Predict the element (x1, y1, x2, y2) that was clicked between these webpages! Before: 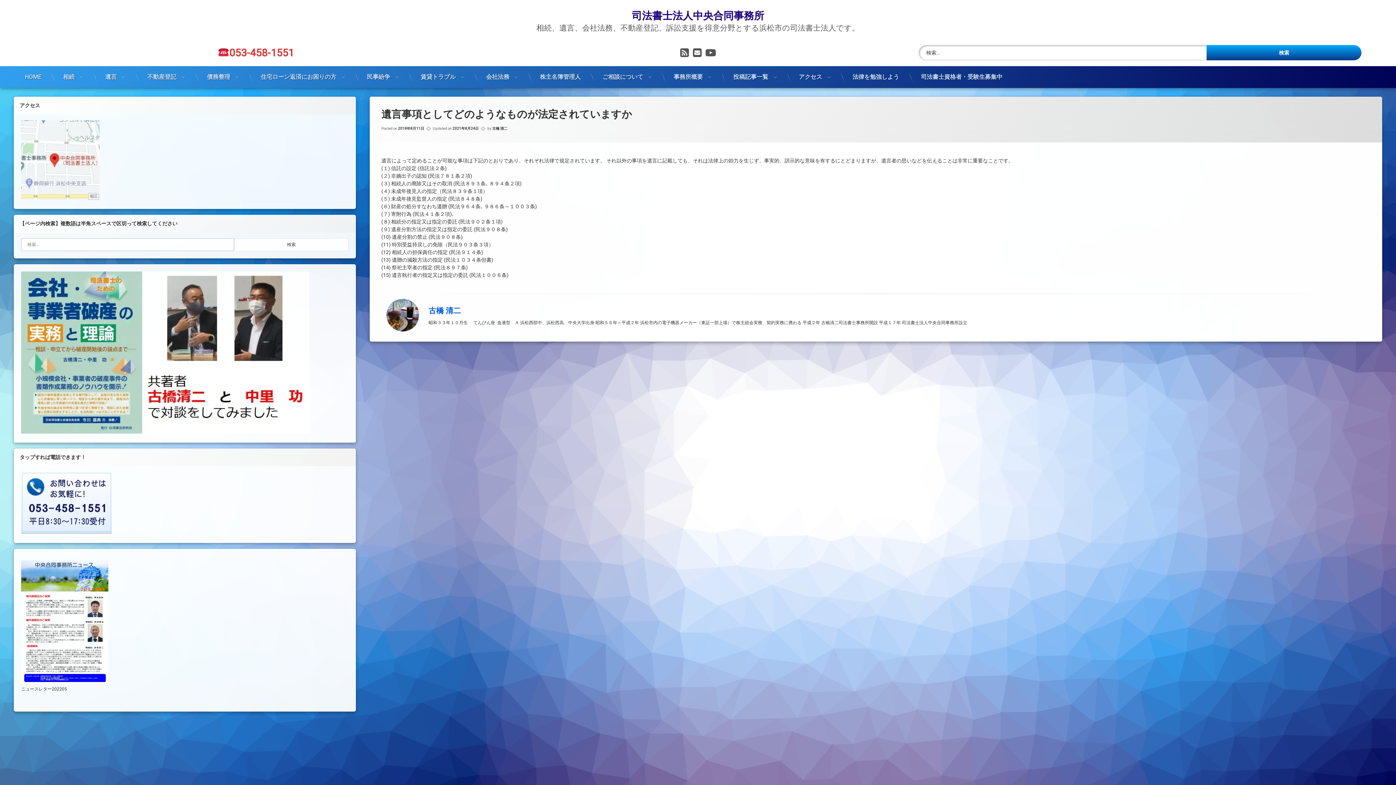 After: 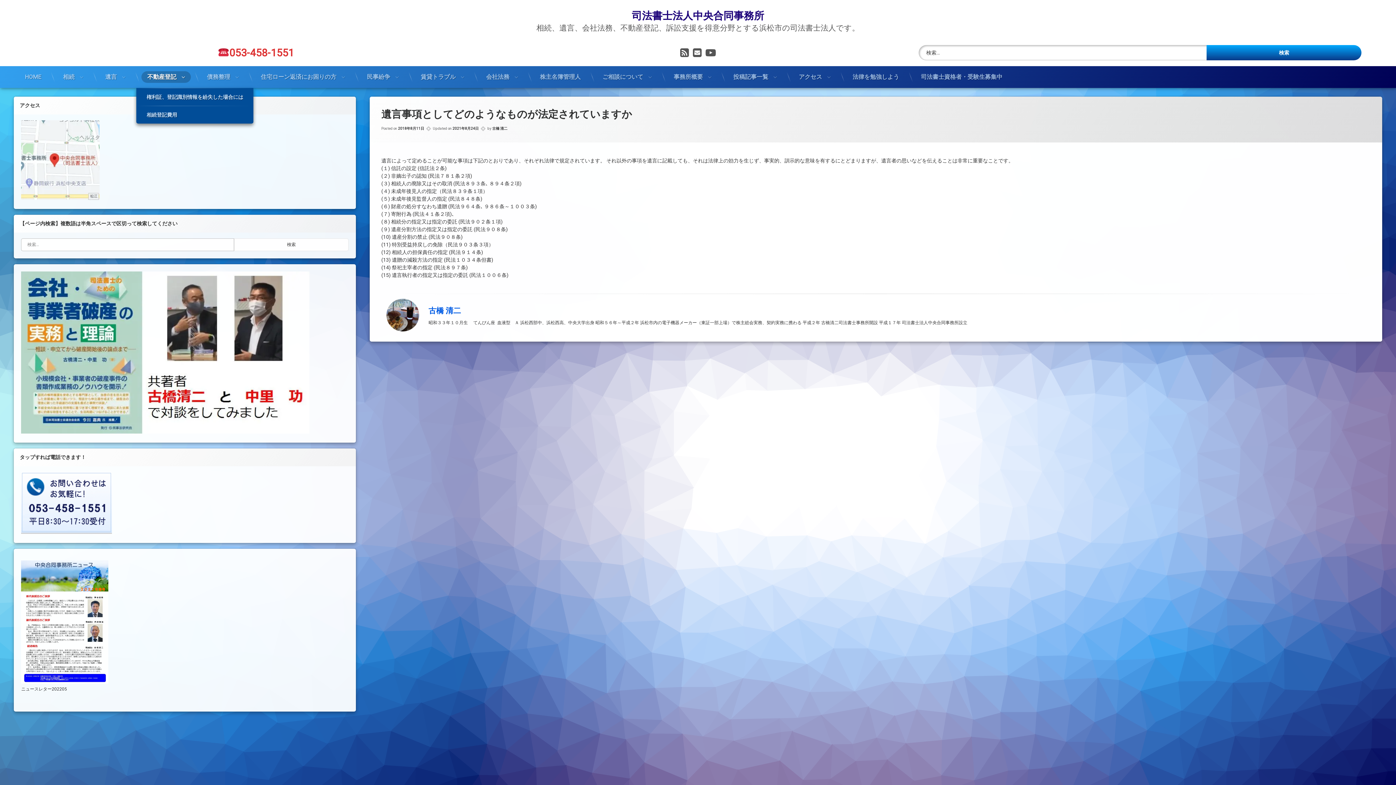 Action: bbox: (141, 71, 191, 82) label: 不動産登記